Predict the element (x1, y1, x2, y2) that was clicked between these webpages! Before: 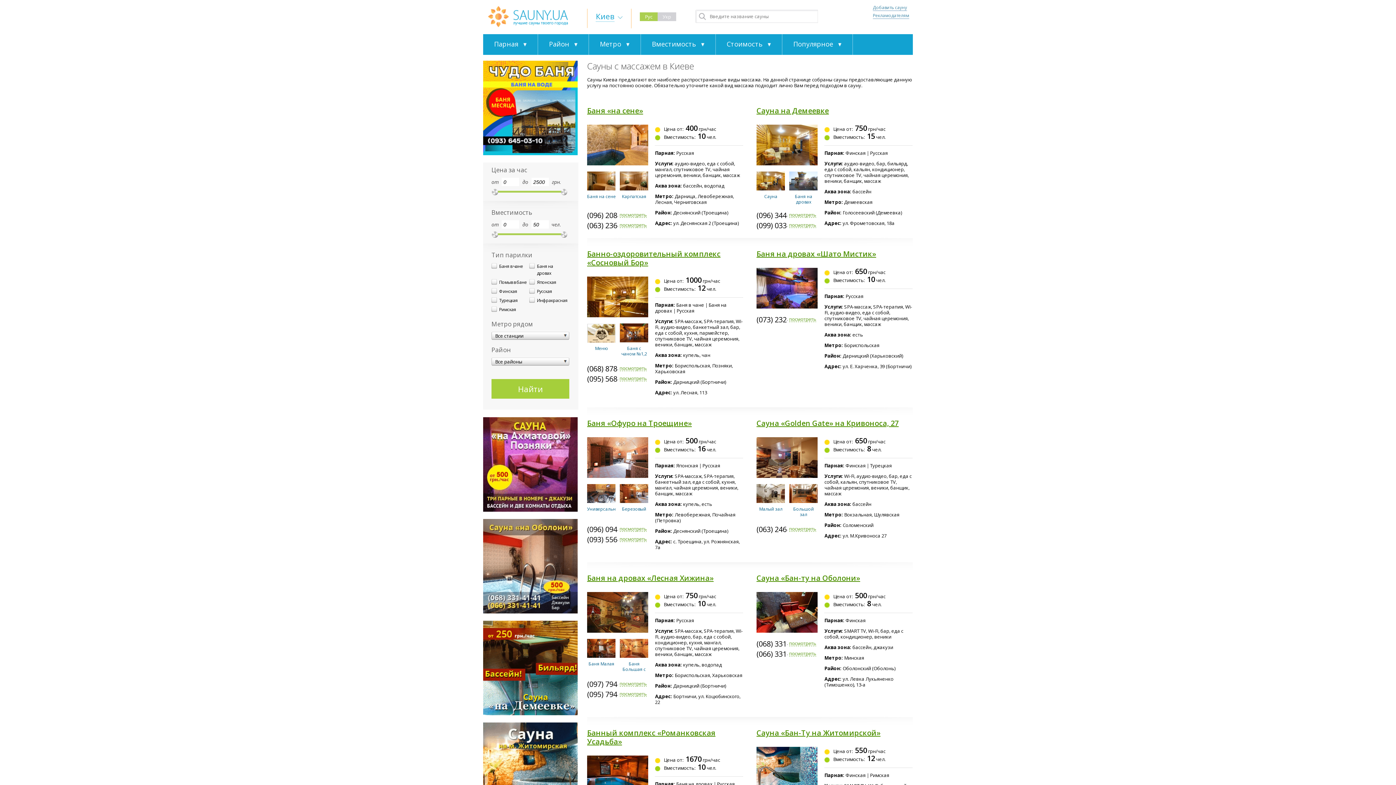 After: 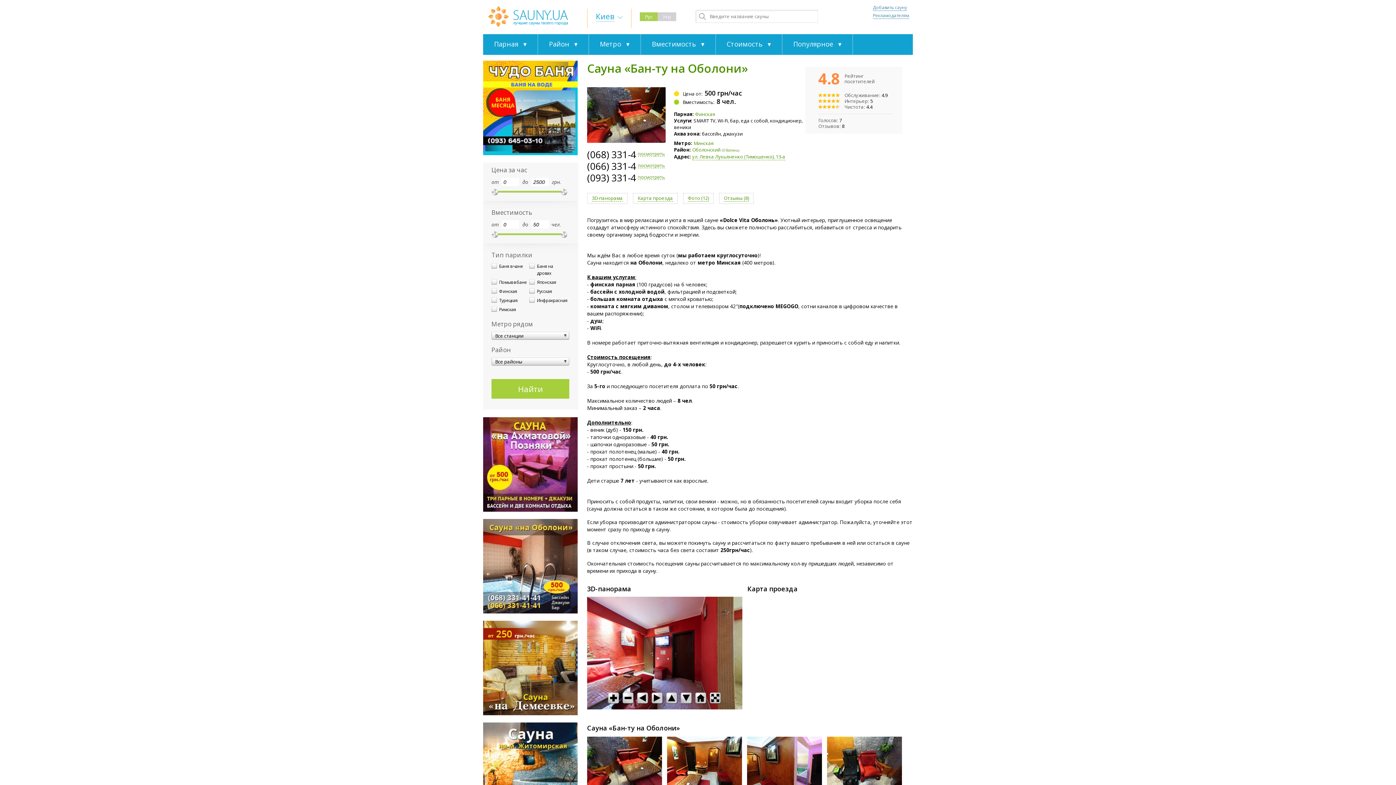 Action: bbox: (483, 519, 578, 613)